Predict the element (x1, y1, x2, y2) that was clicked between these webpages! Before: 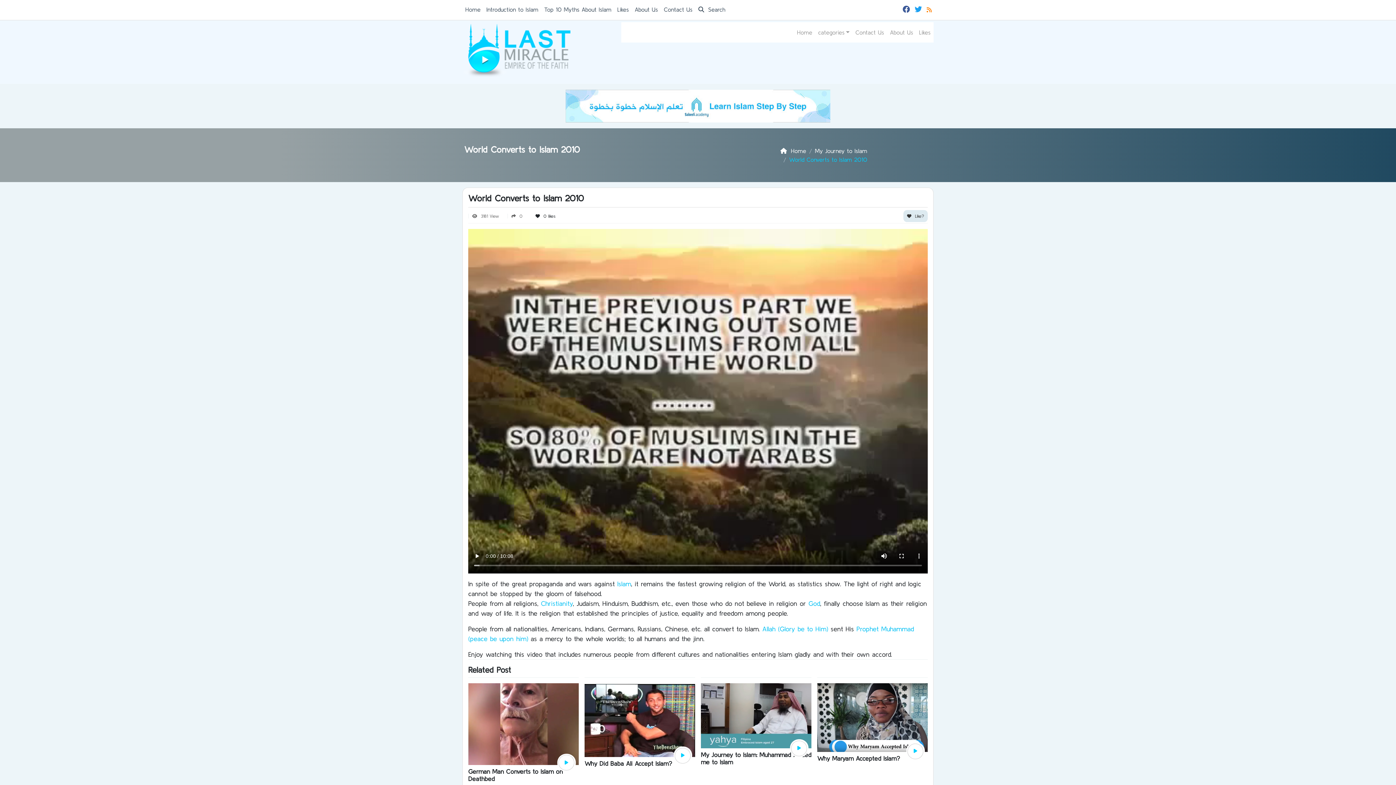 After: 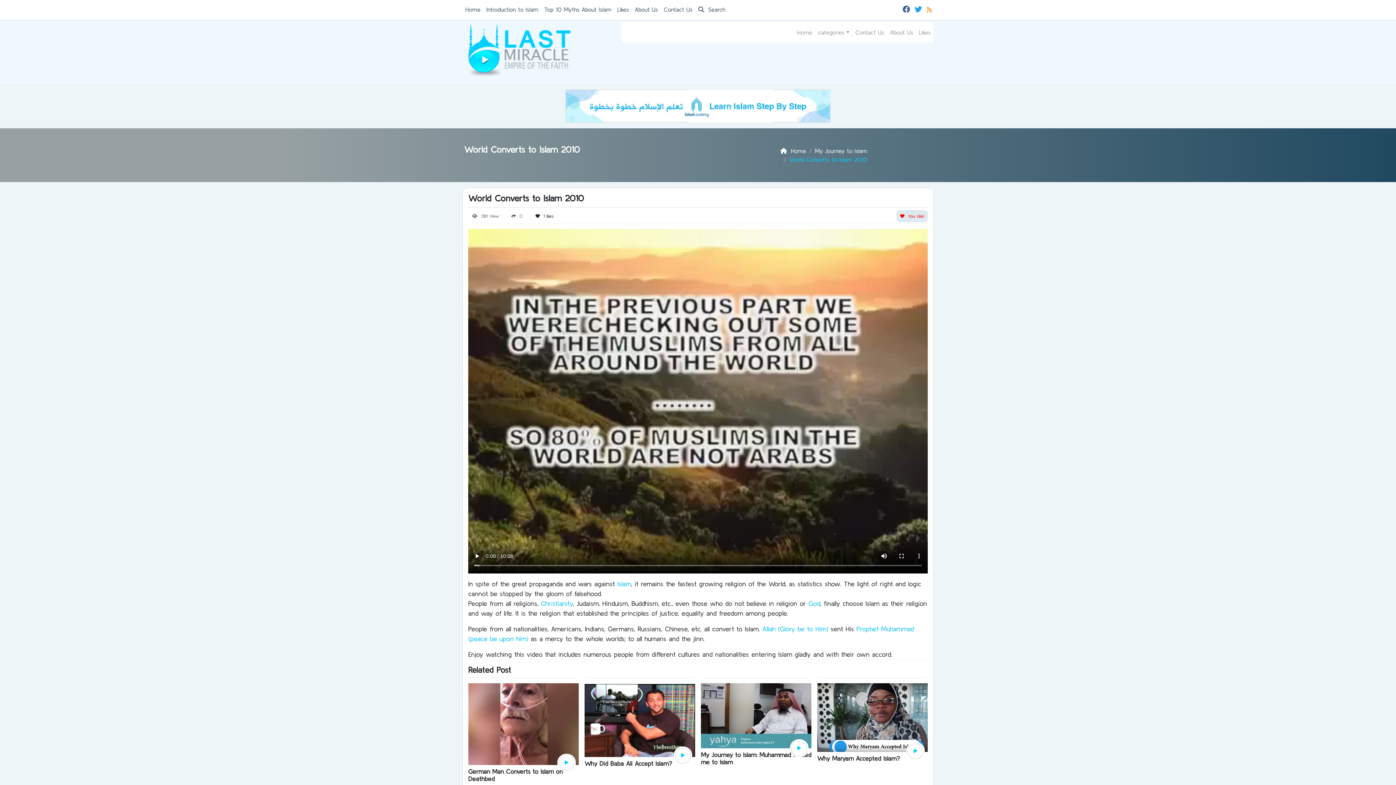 Action: label:  Like? bbox: (903, 210, 928, 222)